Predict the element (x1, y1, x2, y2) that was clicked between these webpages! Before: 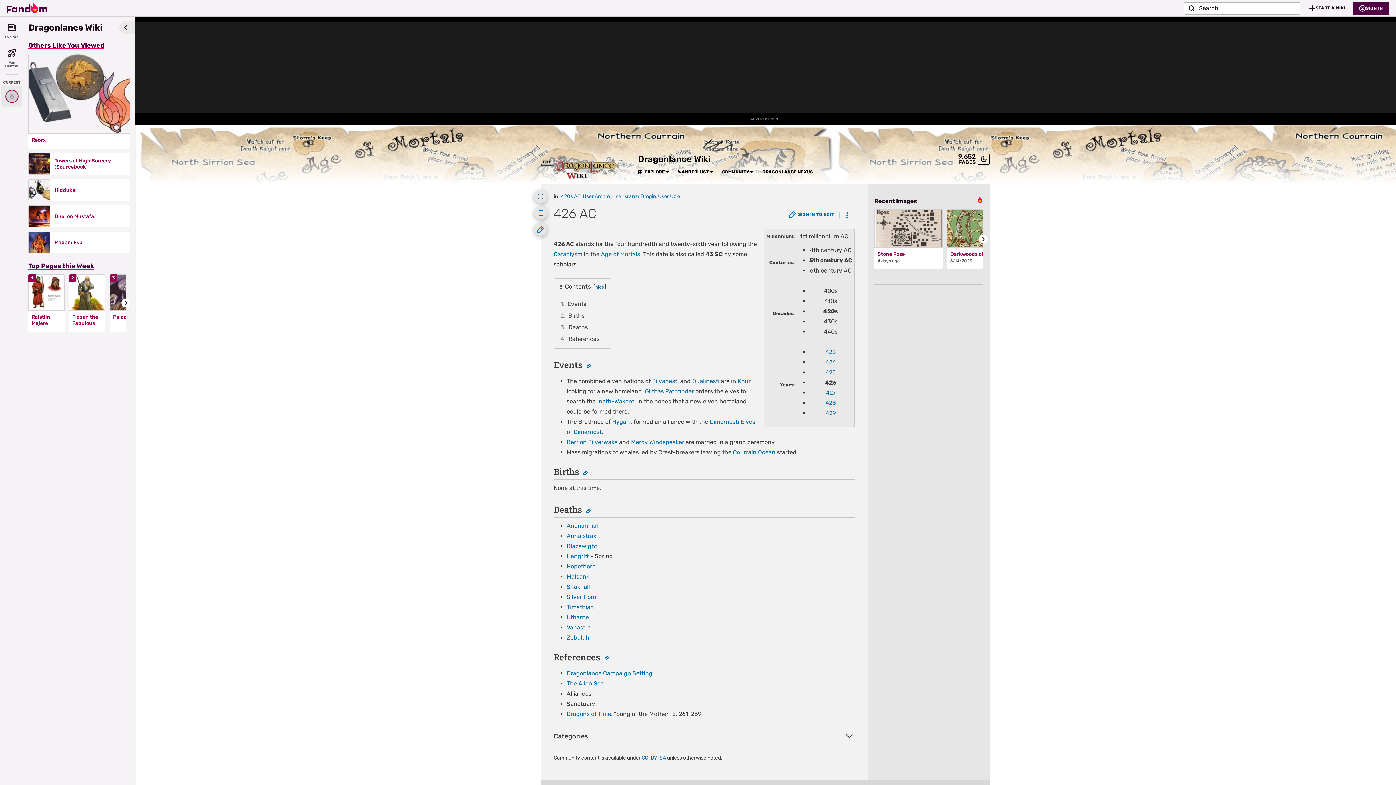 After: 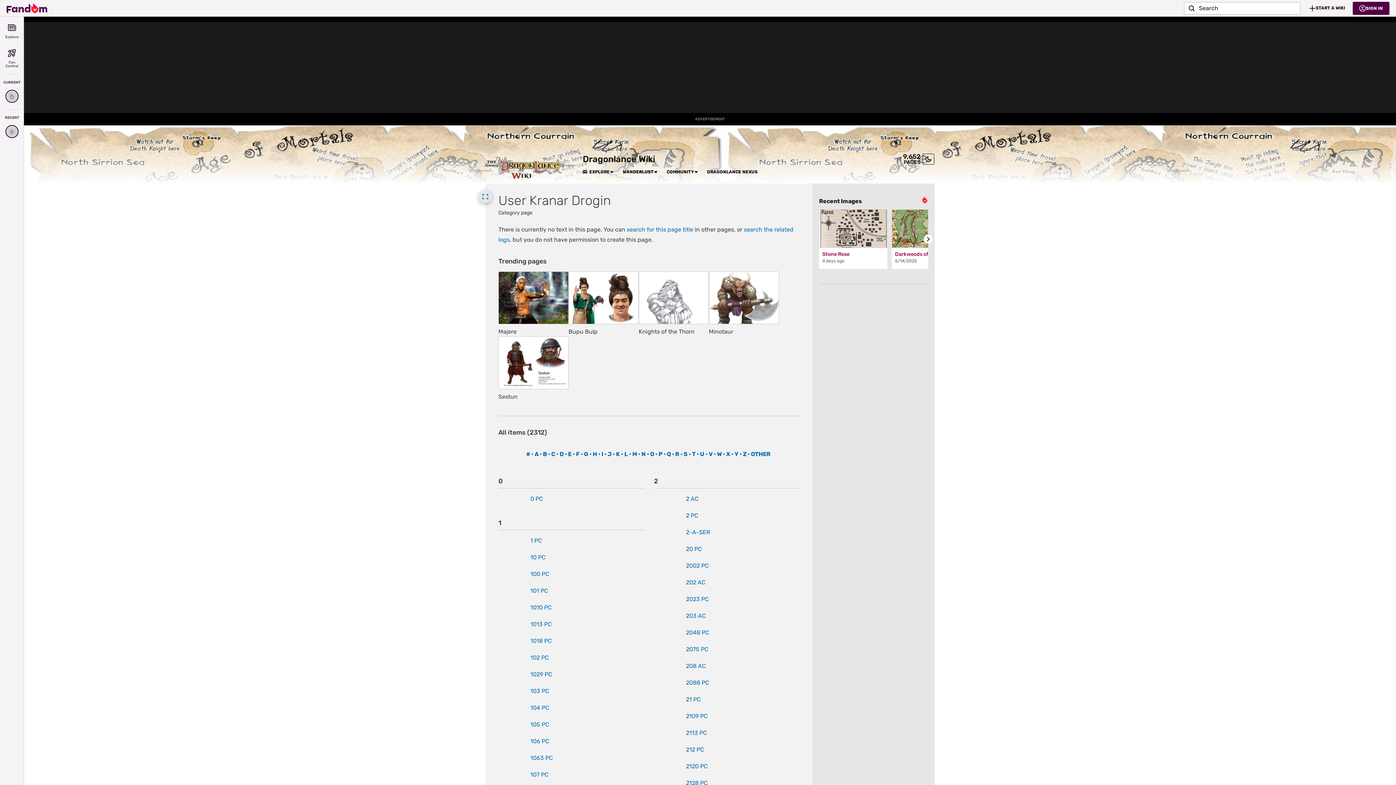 Action: label: User Kranar Drogin bbox: (612, 193, 656, 199)